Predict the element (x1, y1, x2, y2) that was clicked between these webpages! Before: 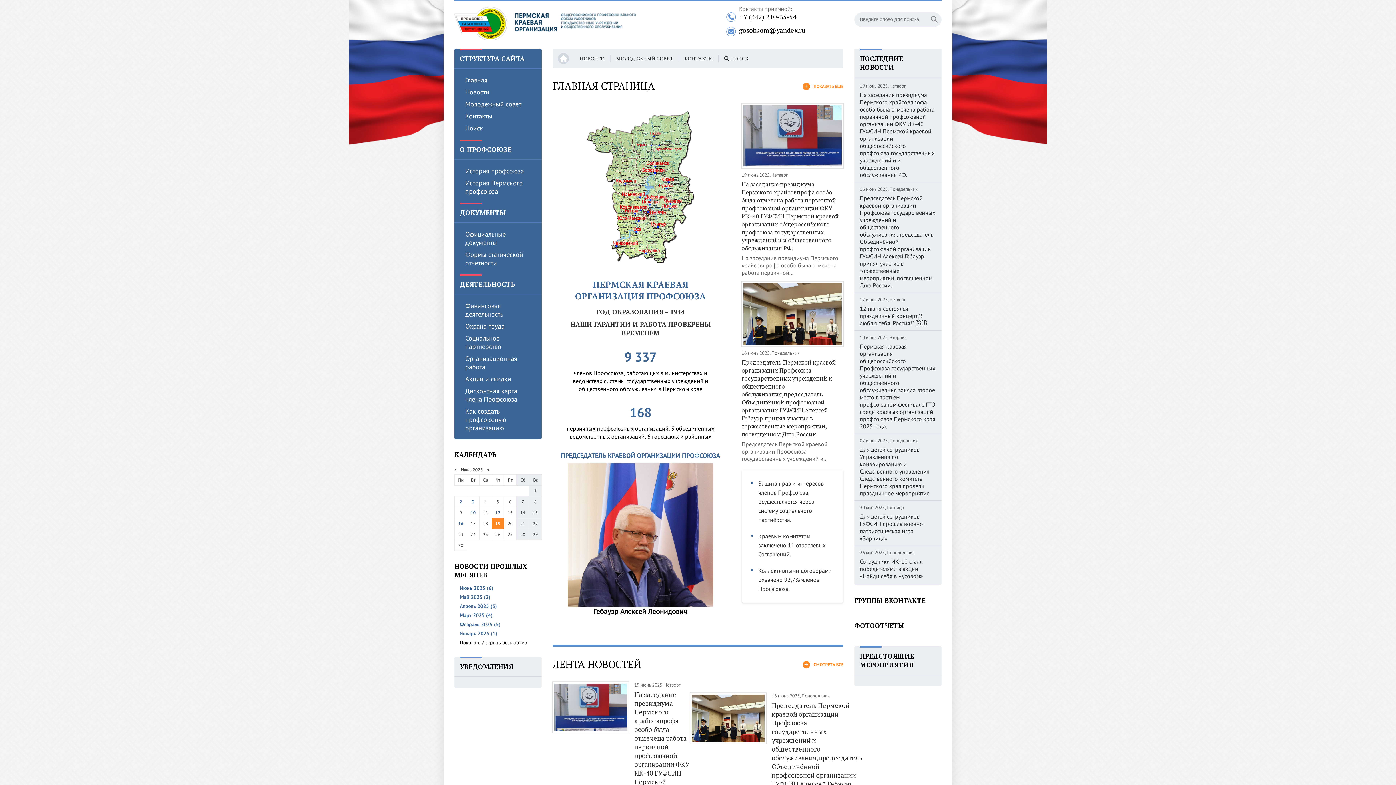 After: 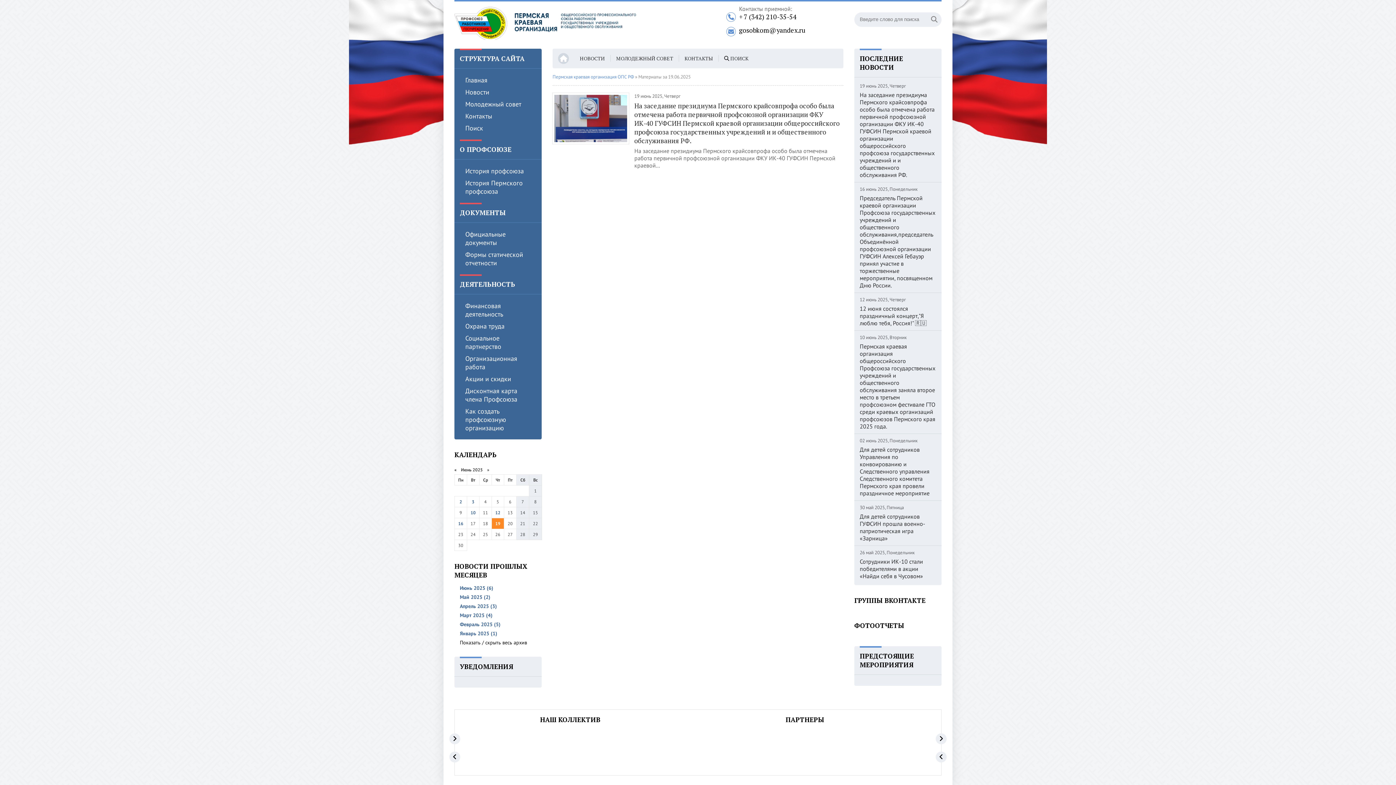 Action: bbox: (495, 521, 500, 526) label: 19